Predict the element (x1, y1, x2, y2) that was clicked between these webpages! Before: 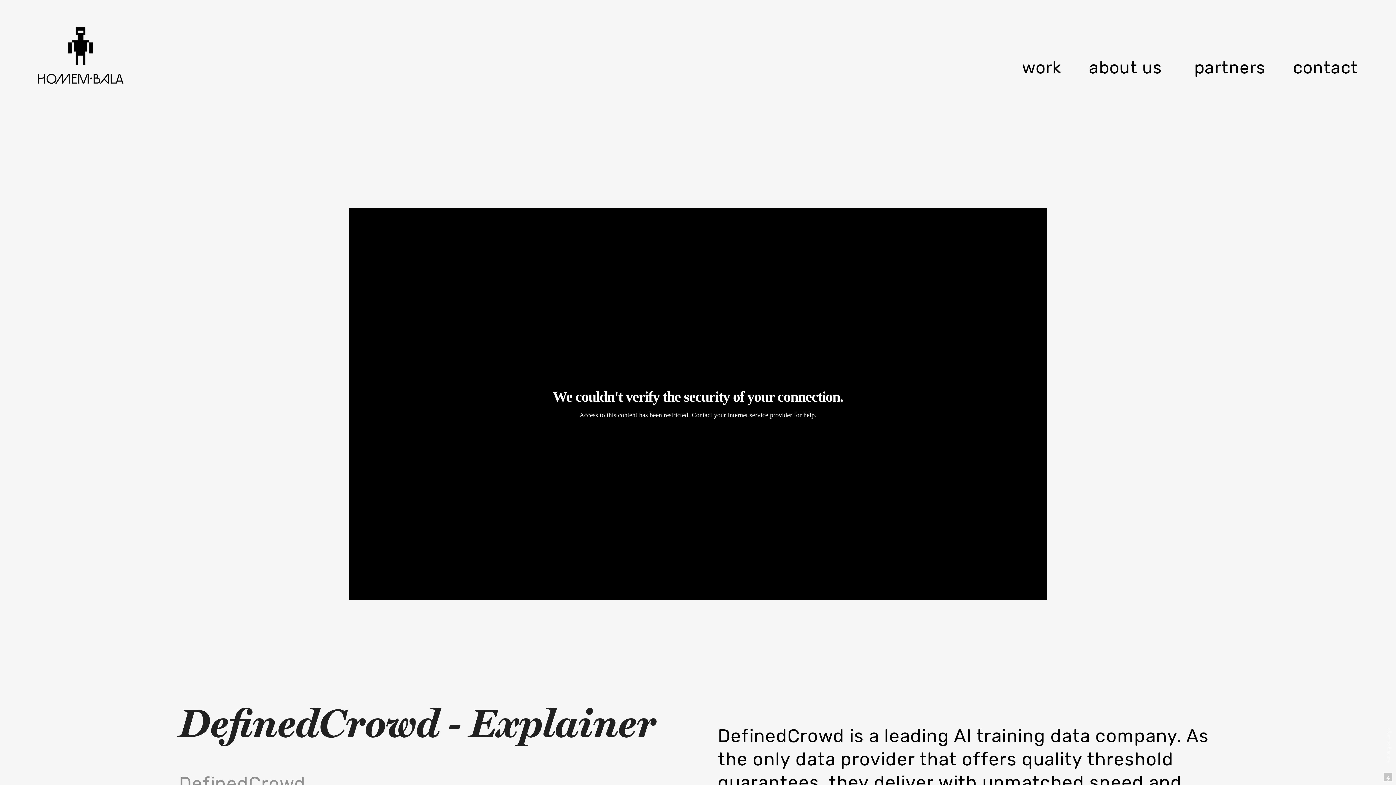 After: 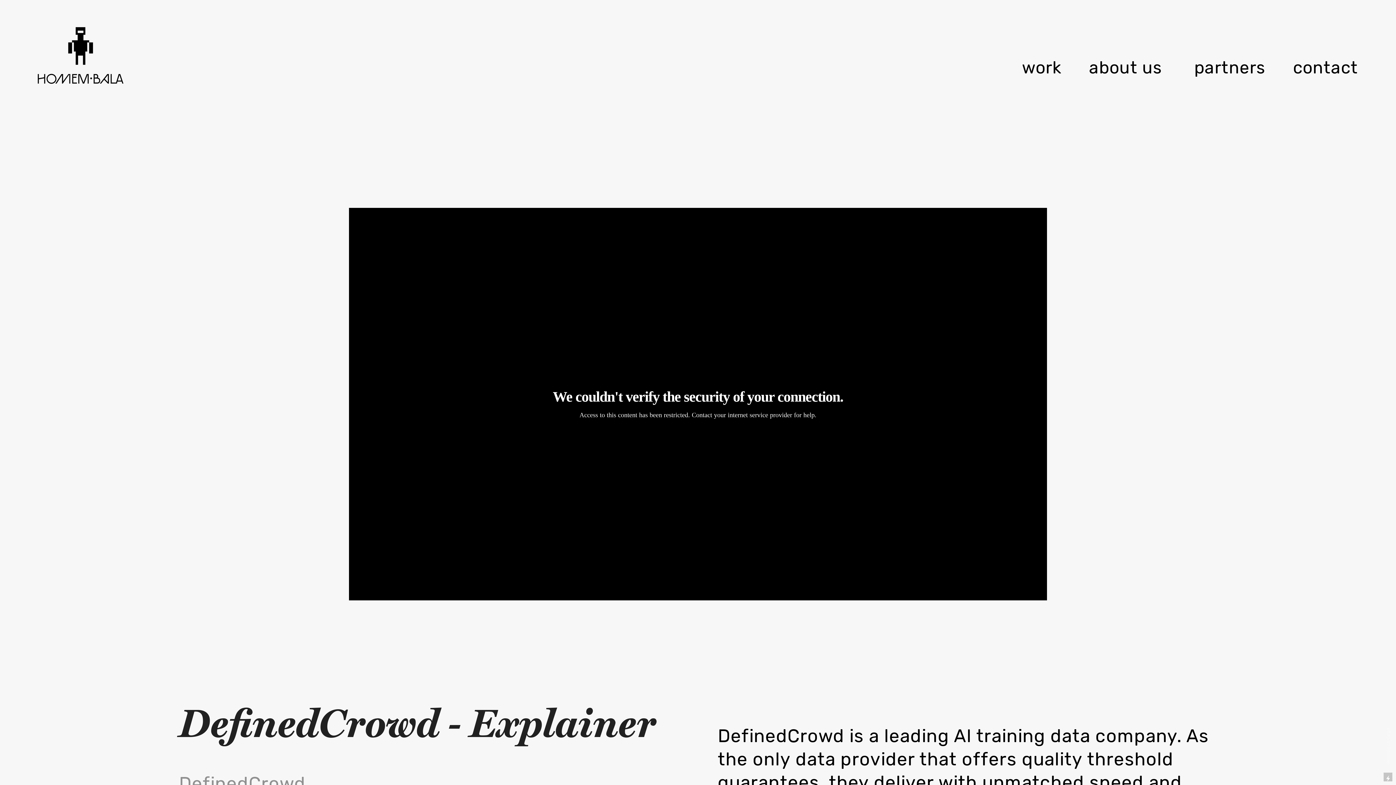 Action: label: Running on Cargo bbox: (1385, 728, 1391, 764)